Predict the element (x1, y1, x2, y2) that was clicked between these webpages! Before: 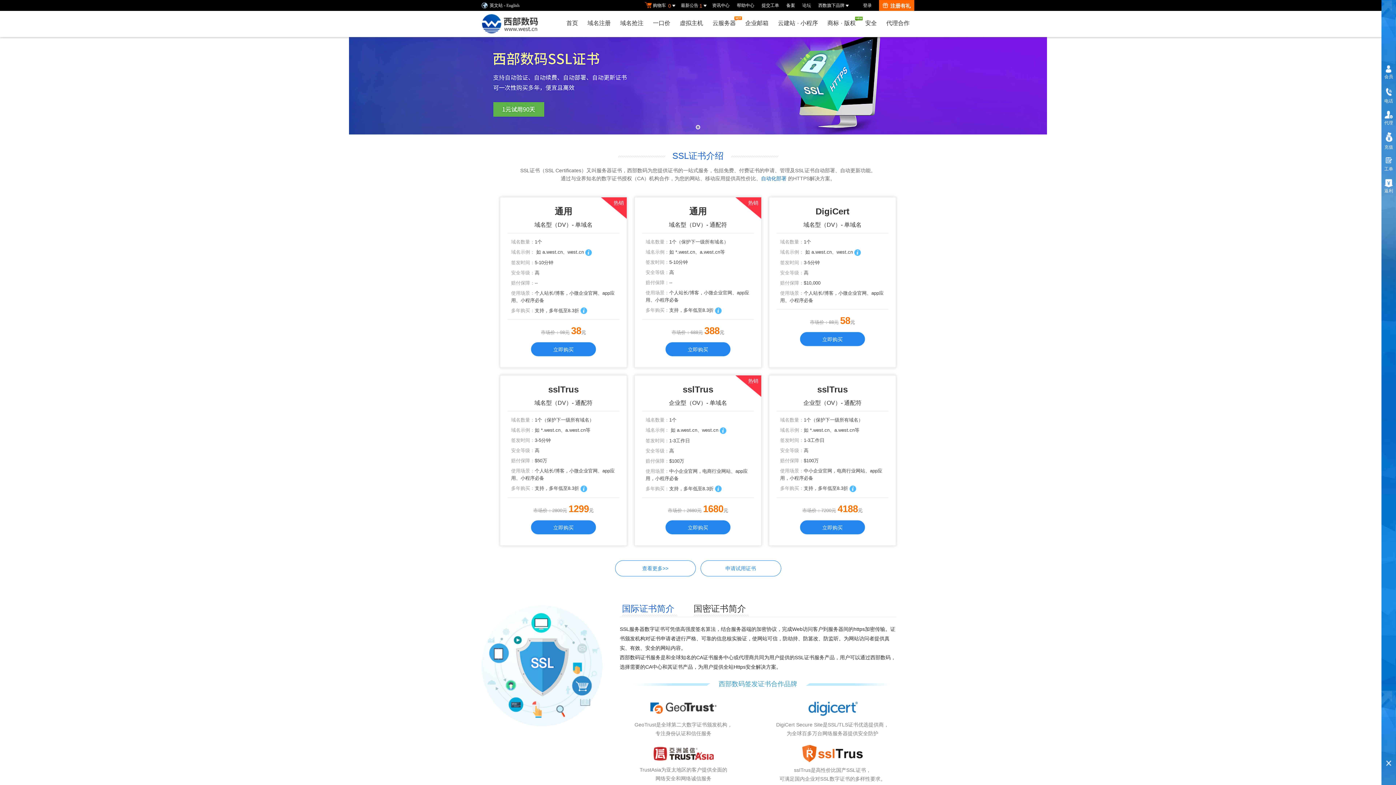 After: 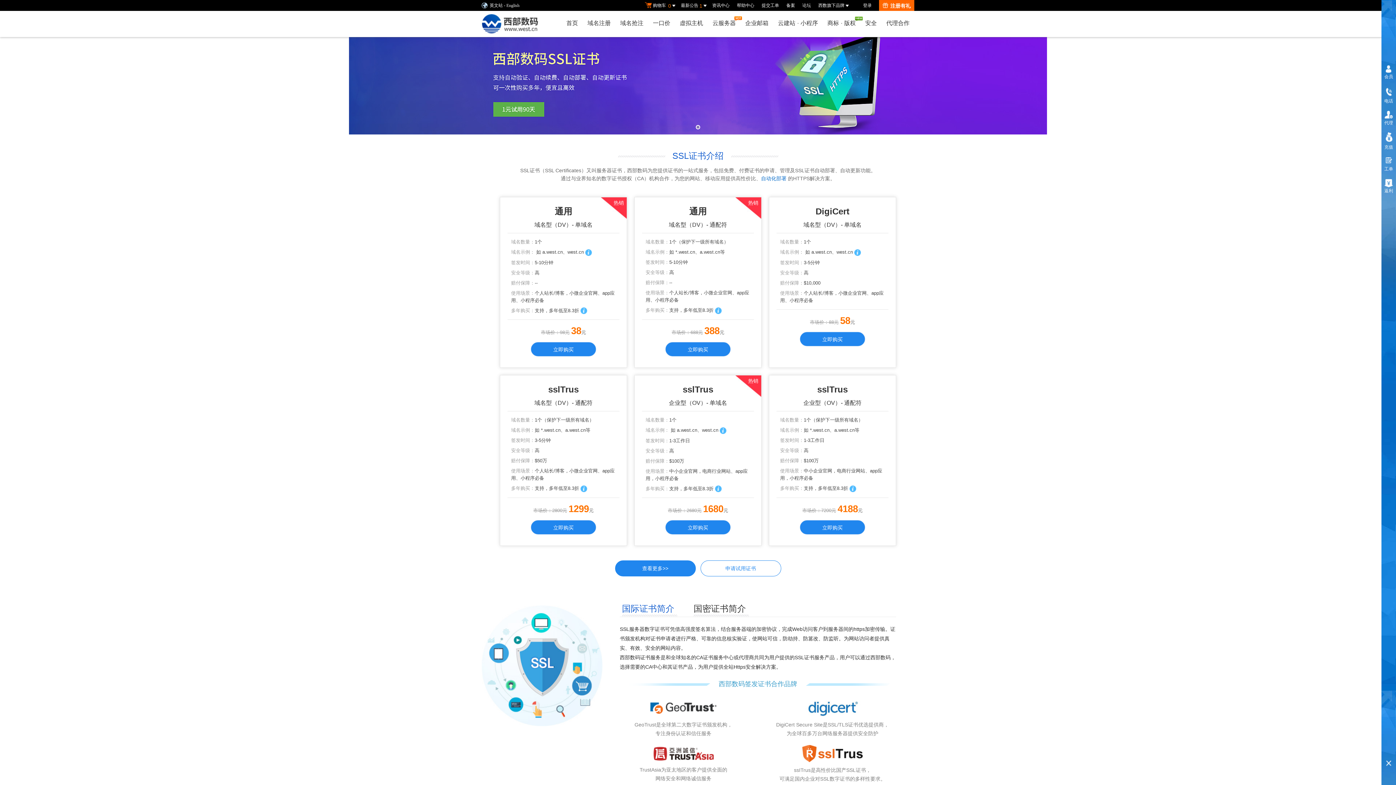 Action: label: 查看更多>> bbox: (615, 560, 695, 576)